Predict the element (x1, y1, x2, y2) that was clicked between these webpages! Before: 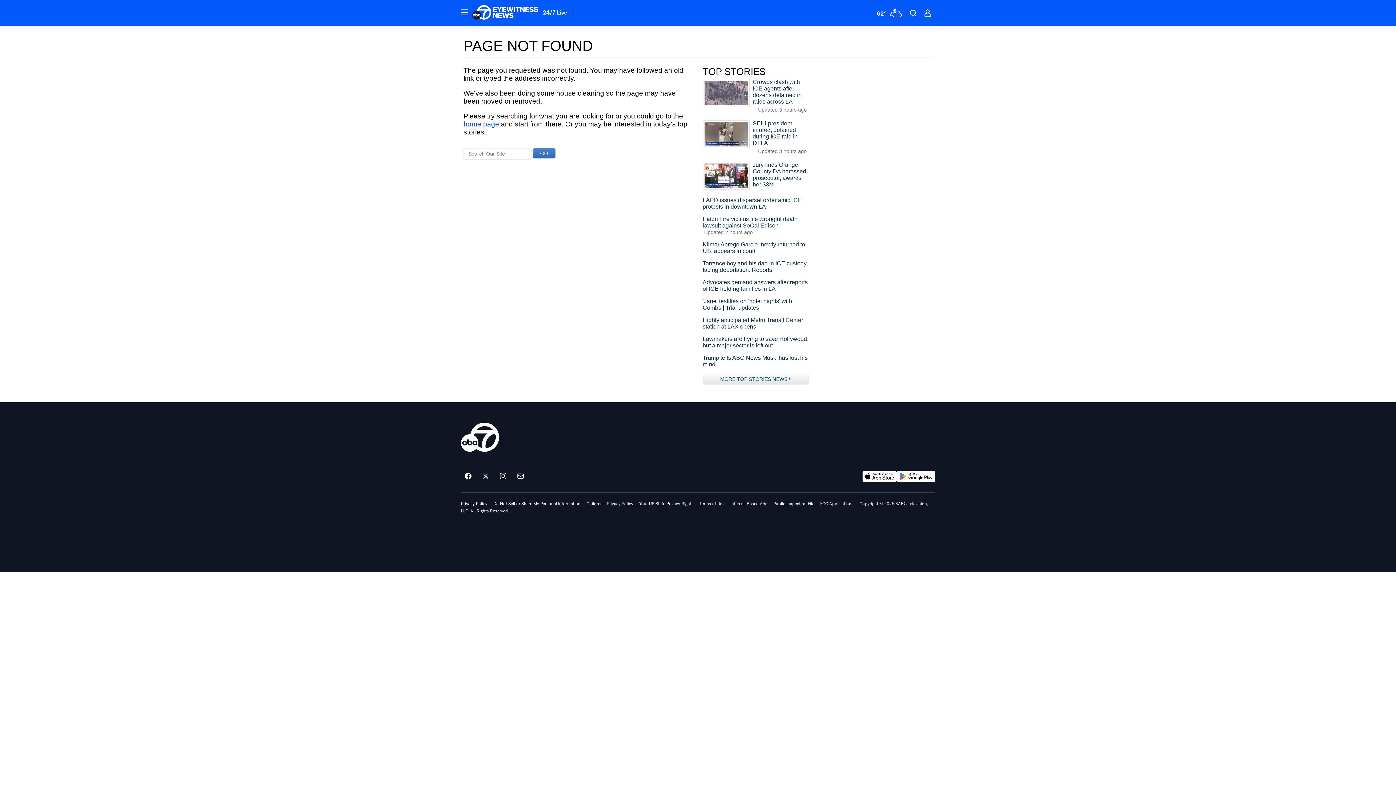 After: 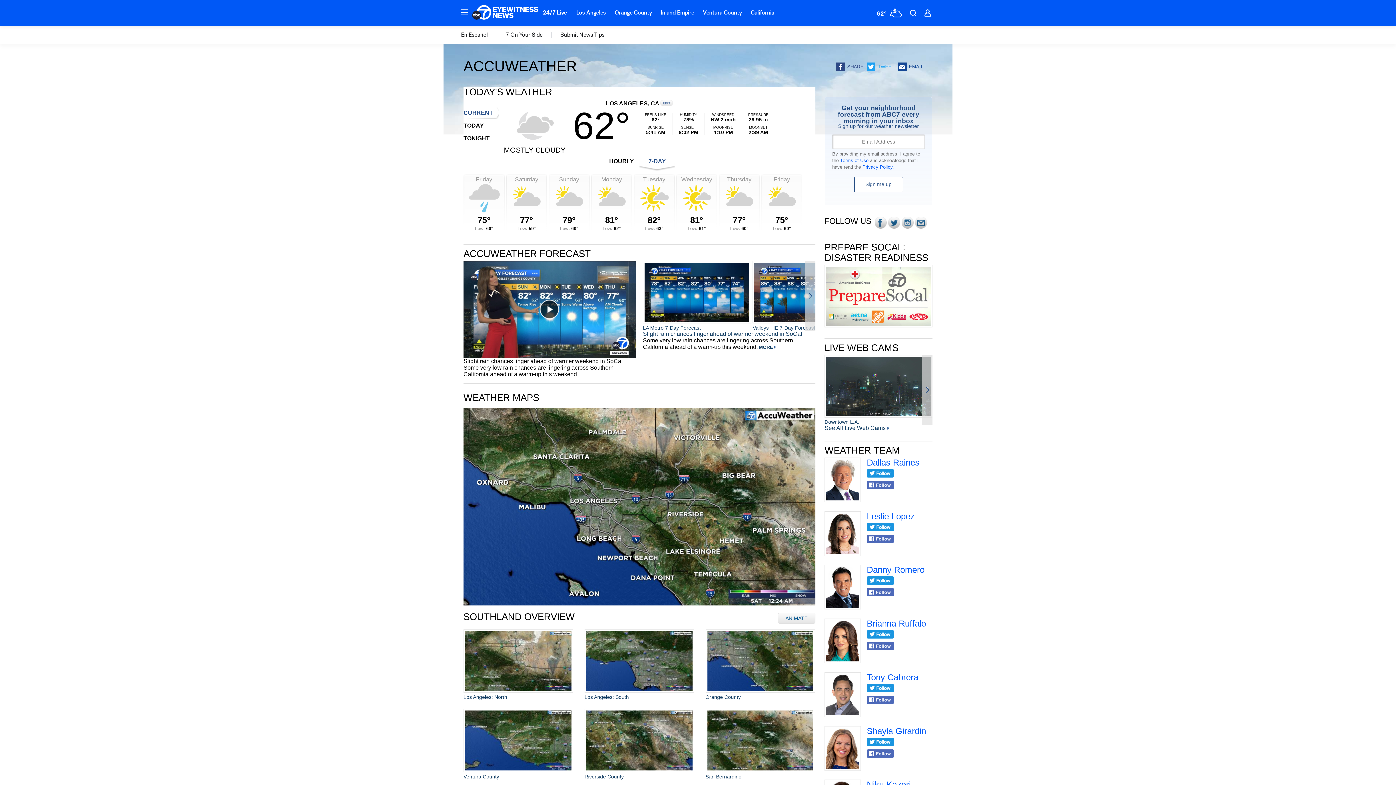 Action: bbox: (872, 5, 905, 20) label: Weather Temperature